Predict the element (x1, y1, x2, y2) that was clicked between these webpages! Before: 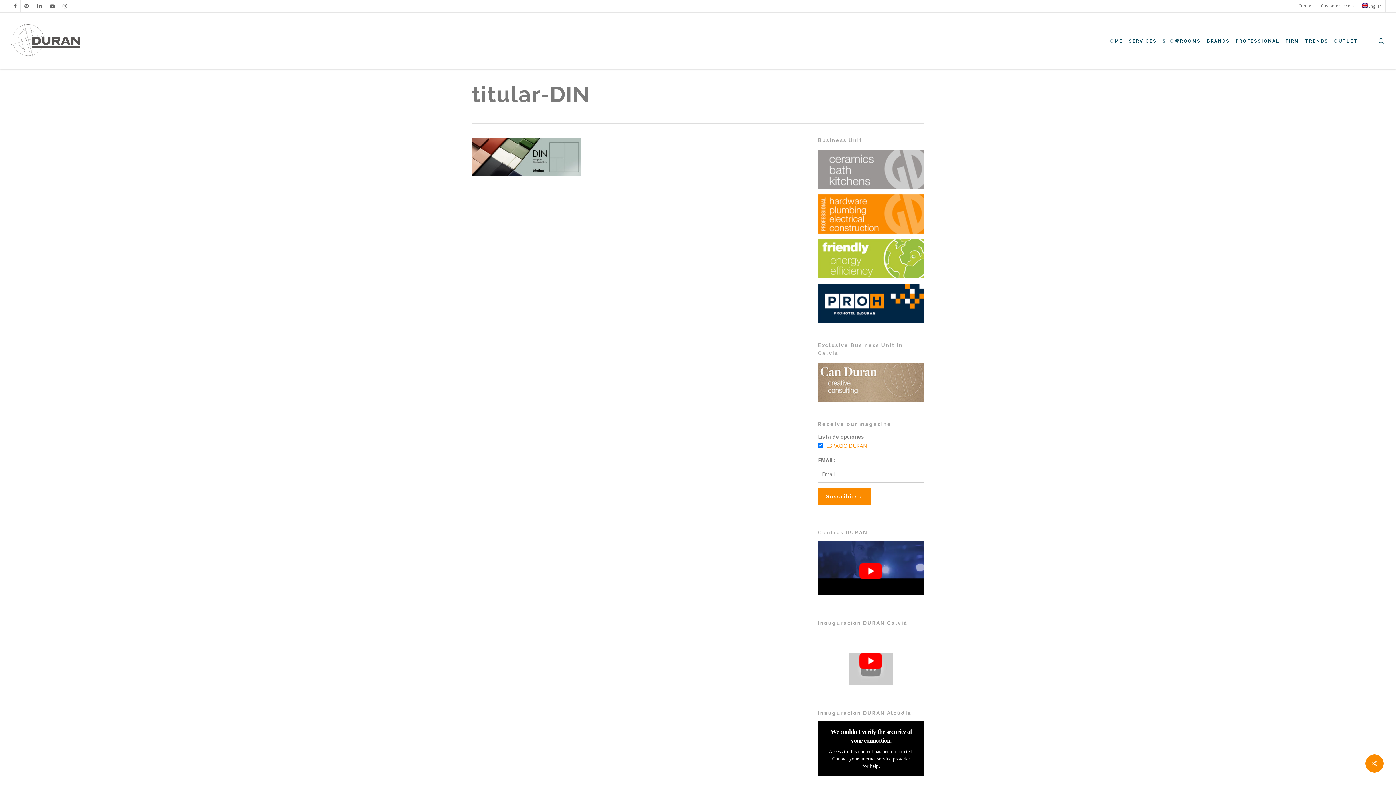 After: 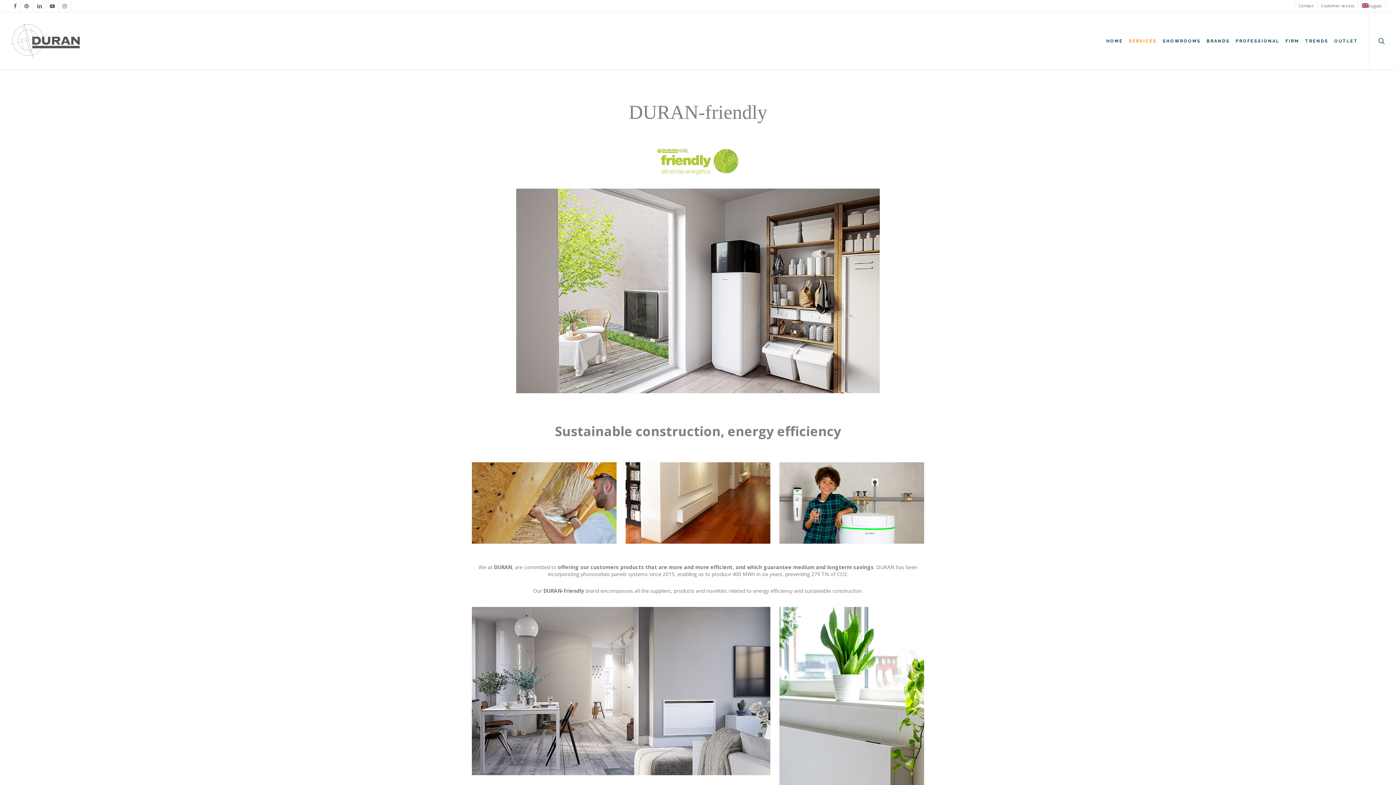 Action: bbox: (818, 239, 924, 278)